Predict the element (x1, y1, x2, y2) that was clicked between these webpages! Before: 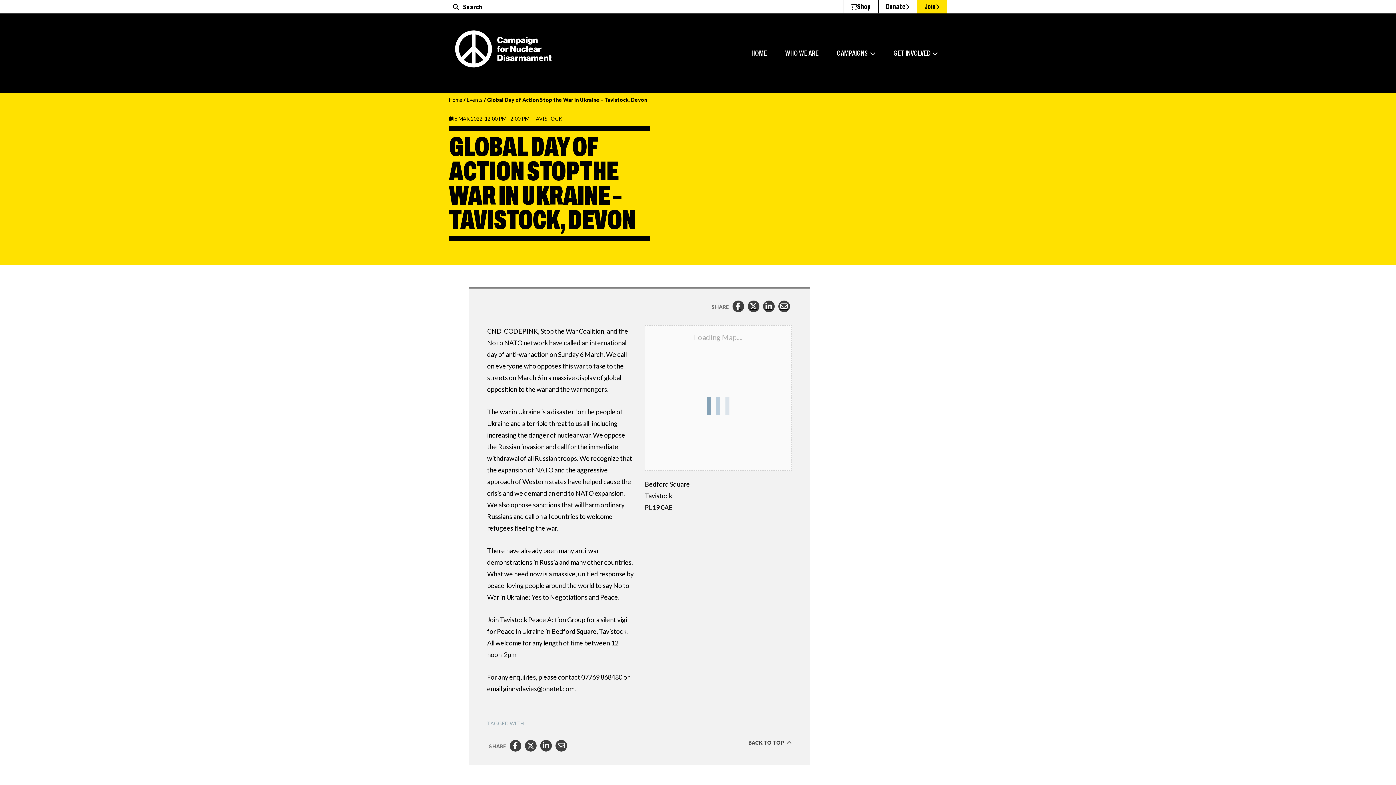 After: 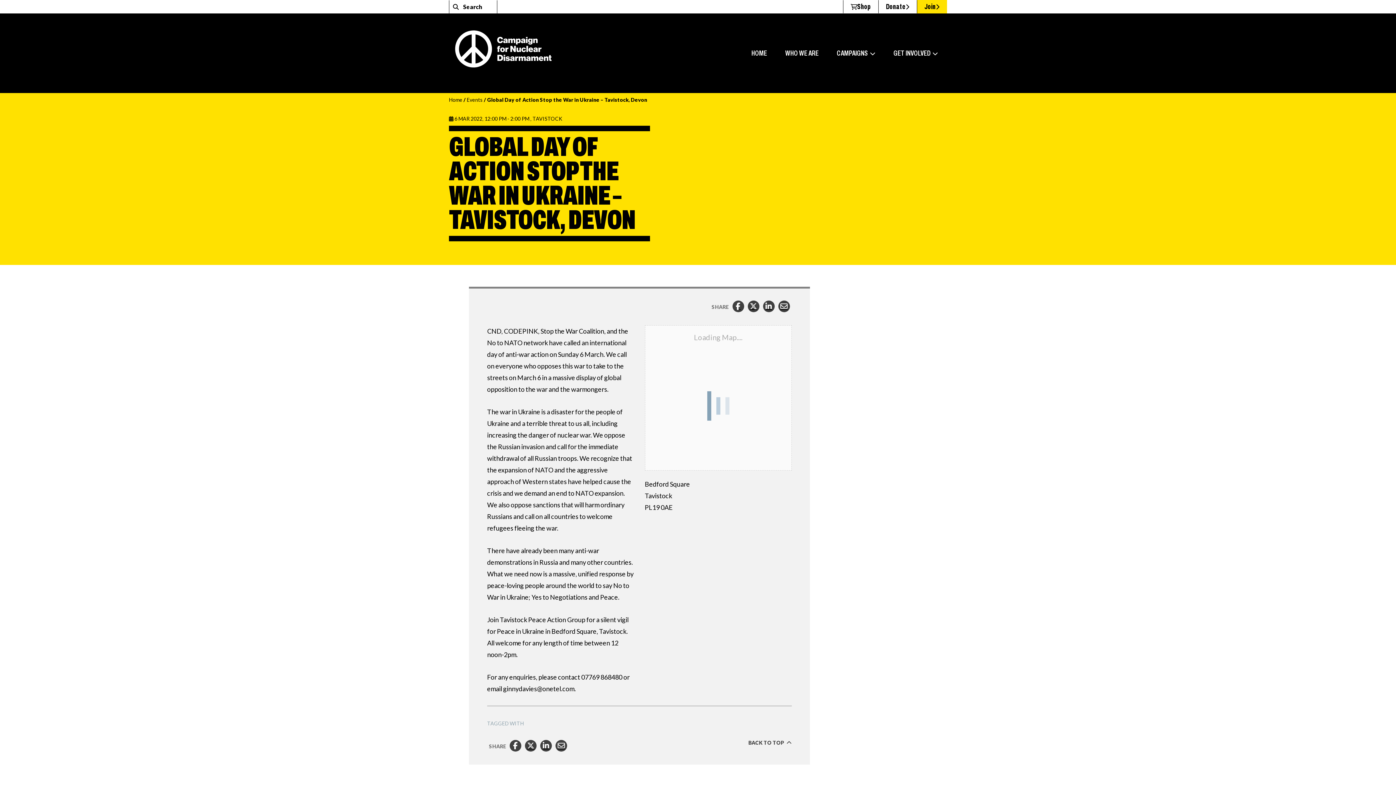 Action: bbox: (509, 740, 521, 751) label: Facebook